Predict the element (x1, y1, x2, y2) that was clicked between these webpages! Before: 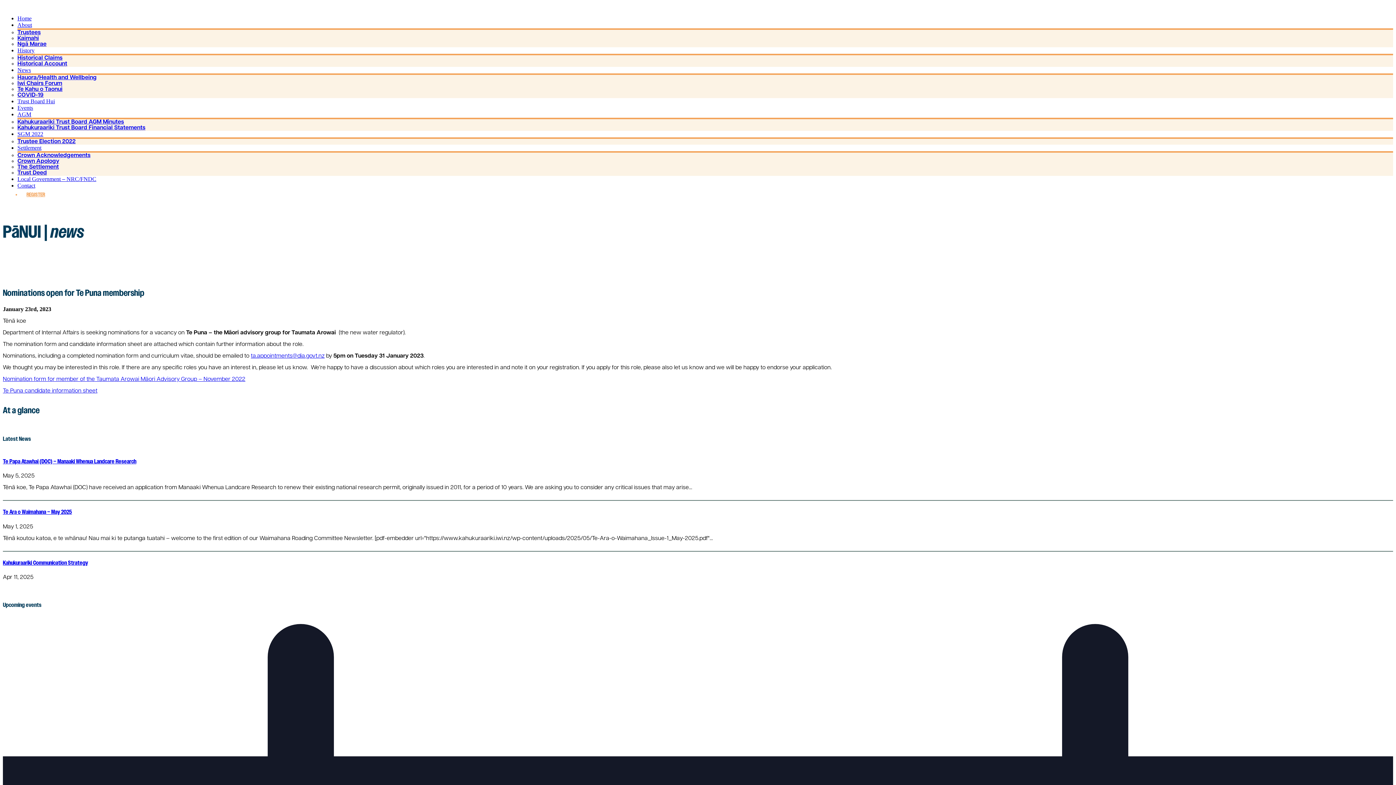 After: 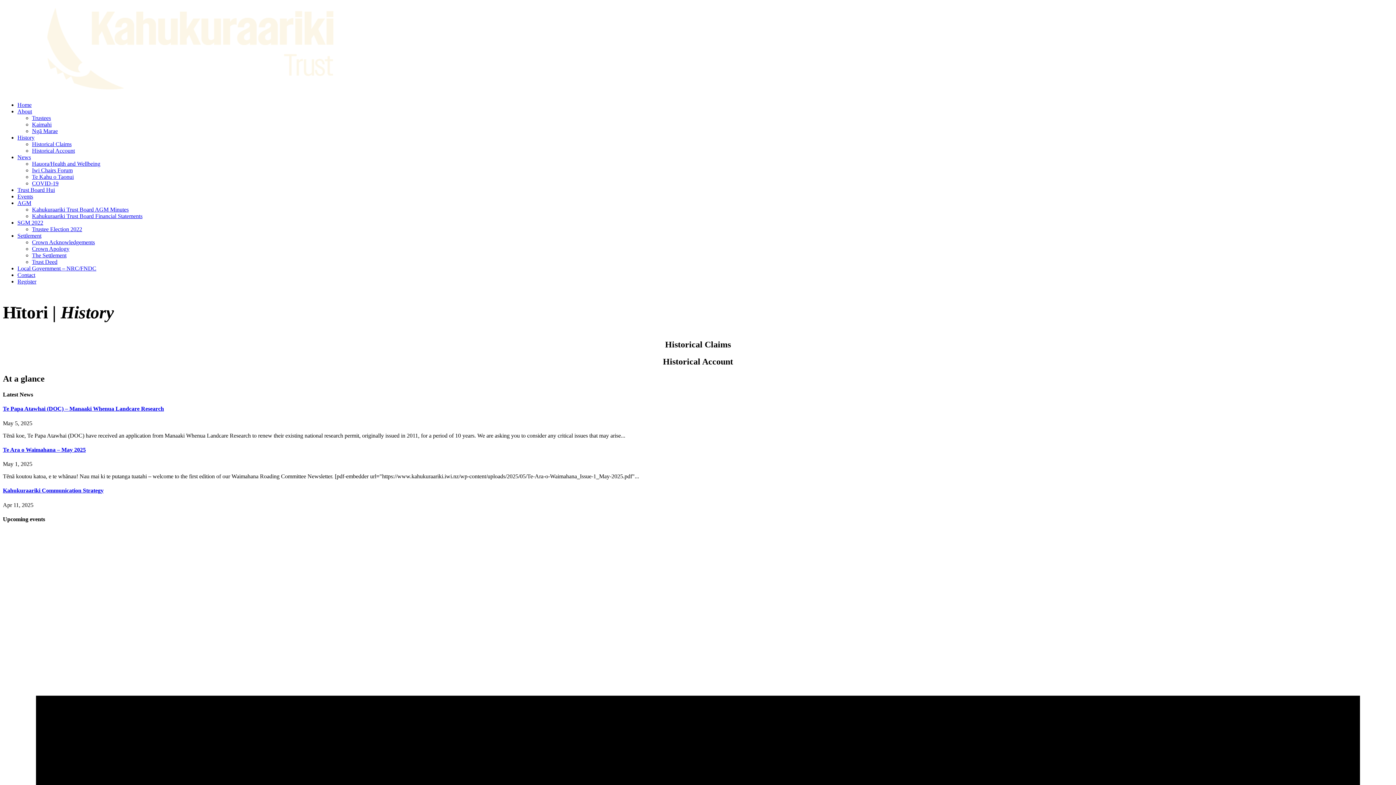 Action: label: History bbox: (17, 47, 34, 53)